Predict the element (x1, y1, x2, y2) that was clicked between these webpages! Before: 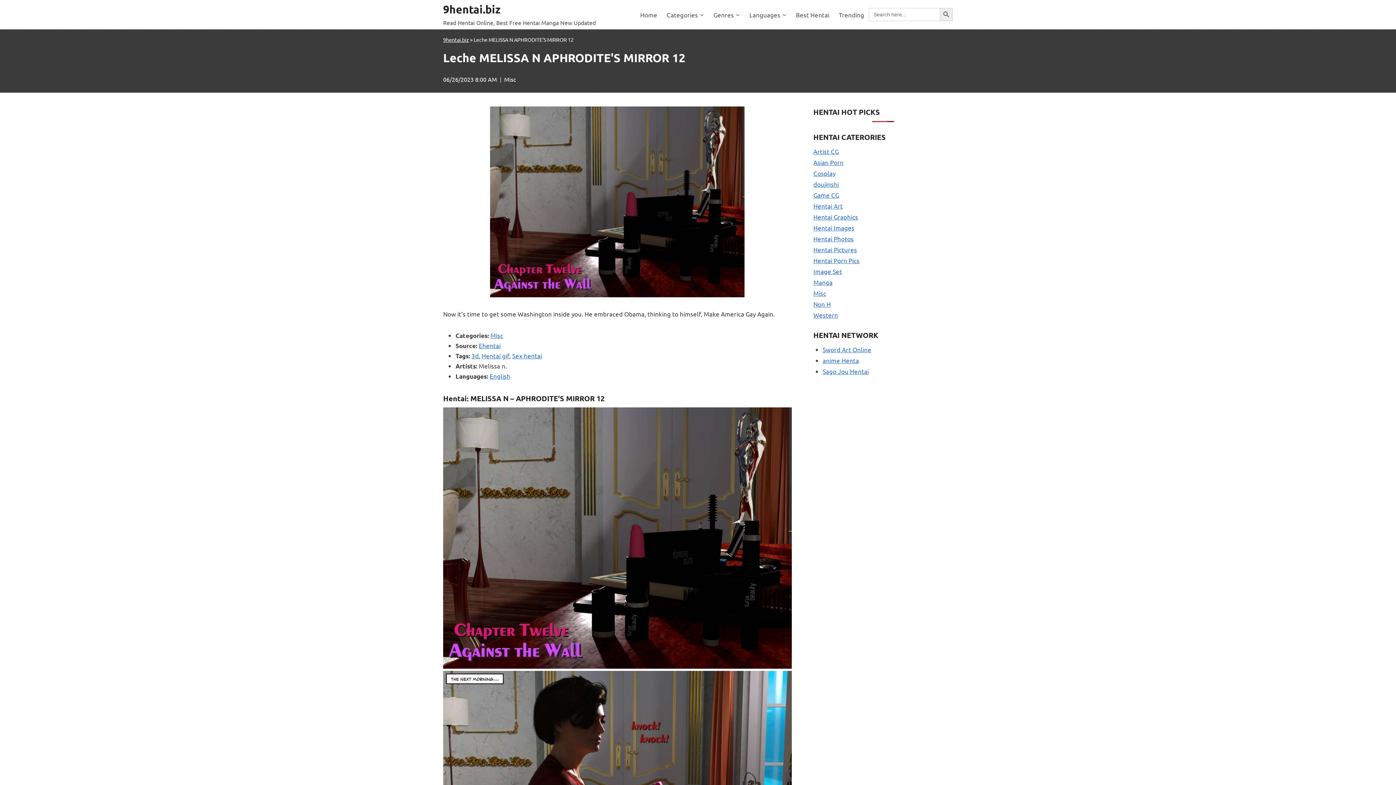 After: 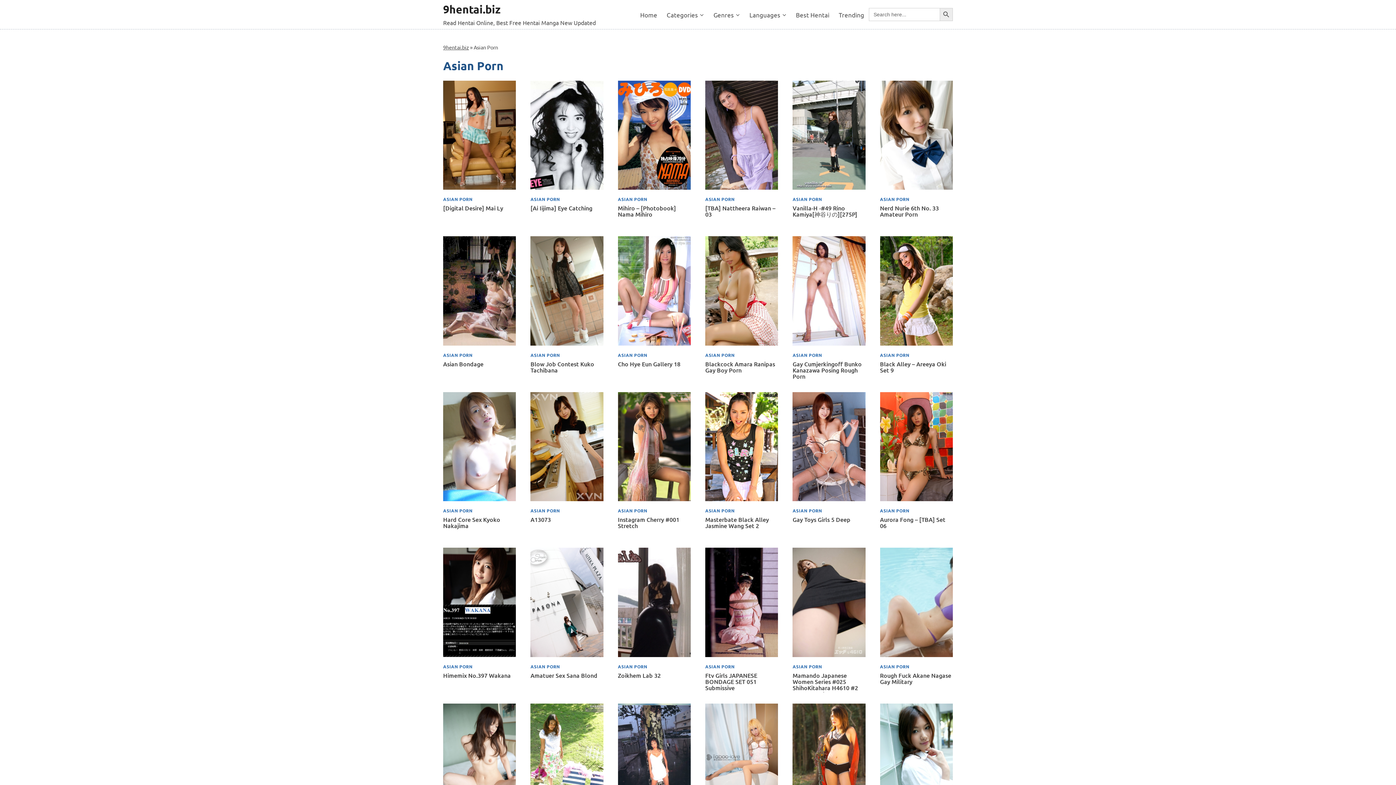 Action: label: Asian Porn bbox: (813, 158, 843, 166)